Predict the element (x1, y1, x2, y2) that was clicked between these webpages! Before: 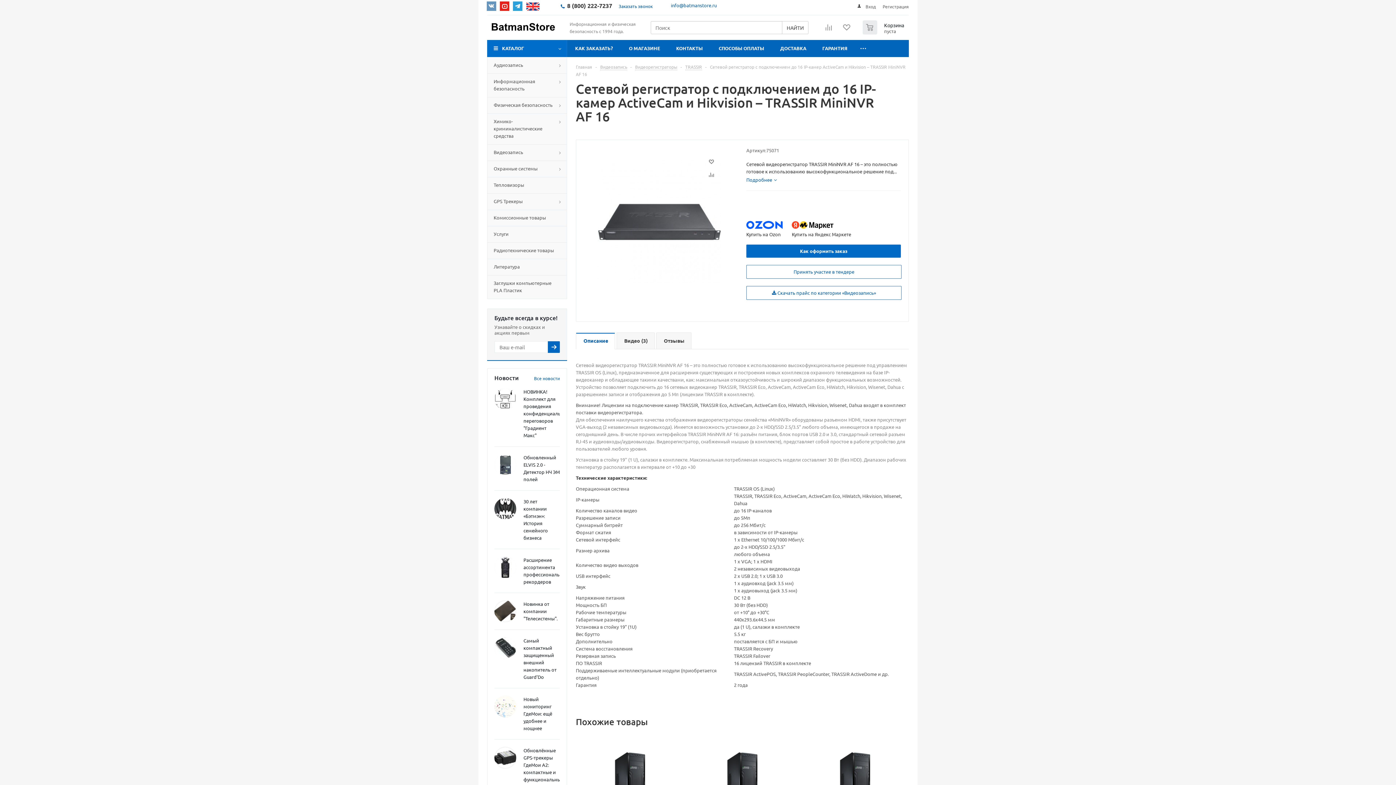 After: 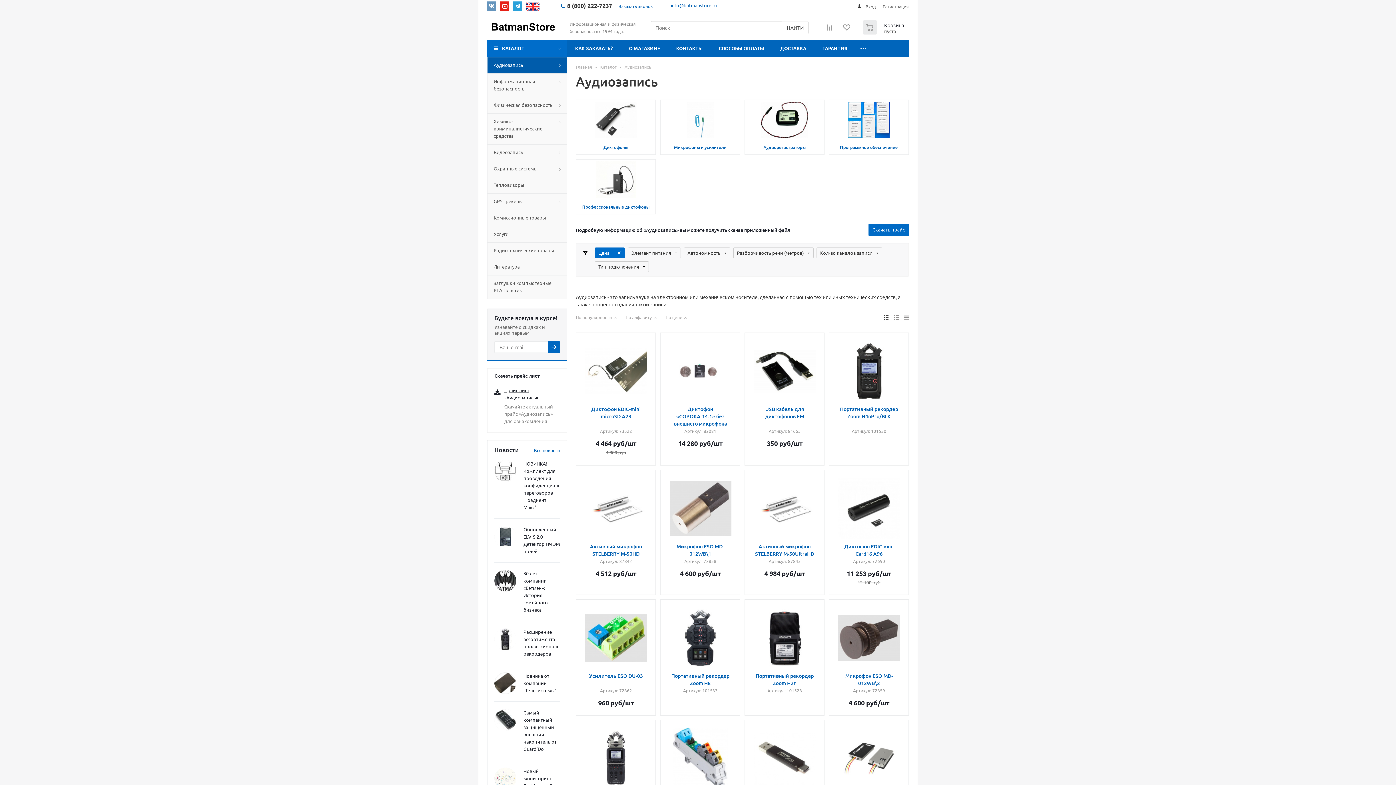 Action: bbox: (487, 57, 567, 73) label: Аудиозапись